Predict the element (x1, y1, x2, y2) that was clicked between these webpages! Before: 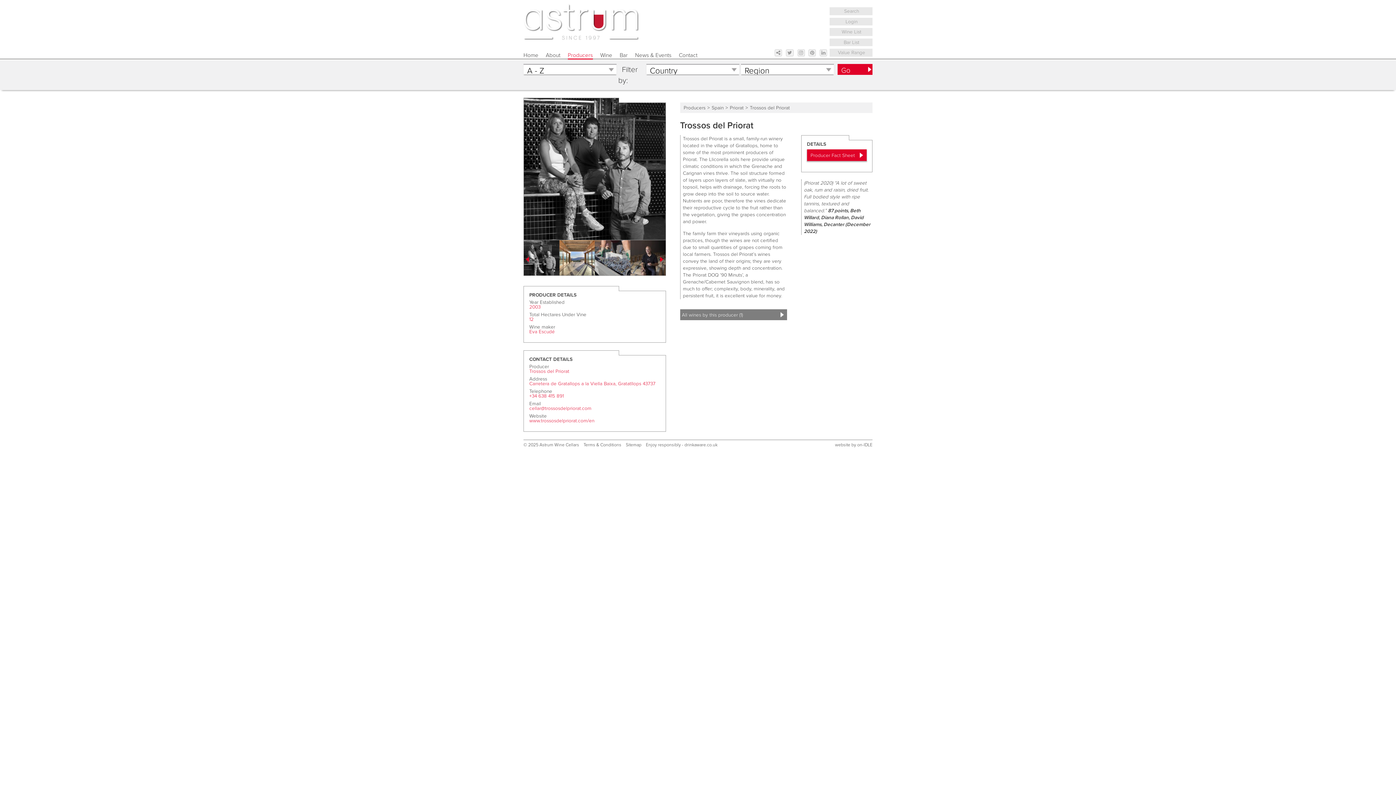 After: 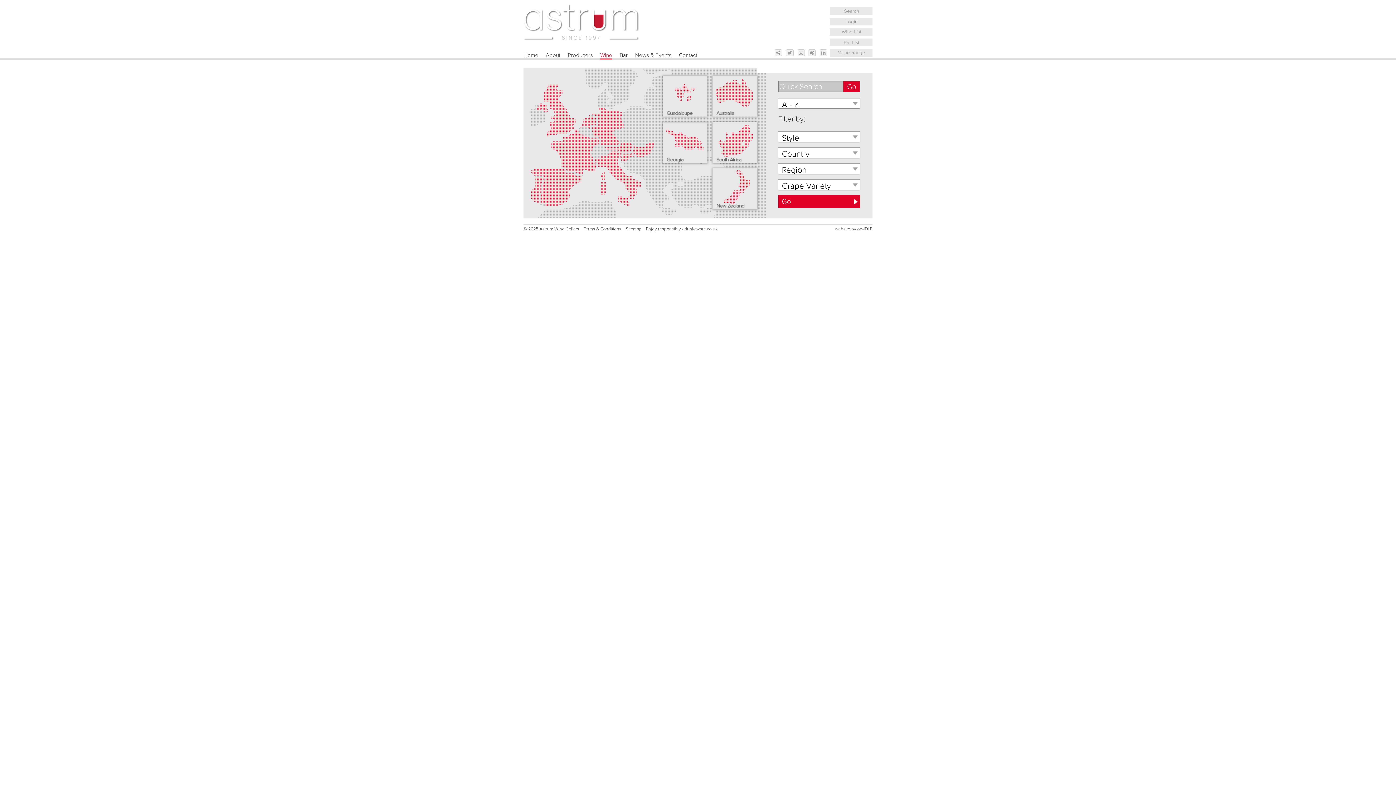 Action: bbox: (600, 51, 612, 60) label: Wine